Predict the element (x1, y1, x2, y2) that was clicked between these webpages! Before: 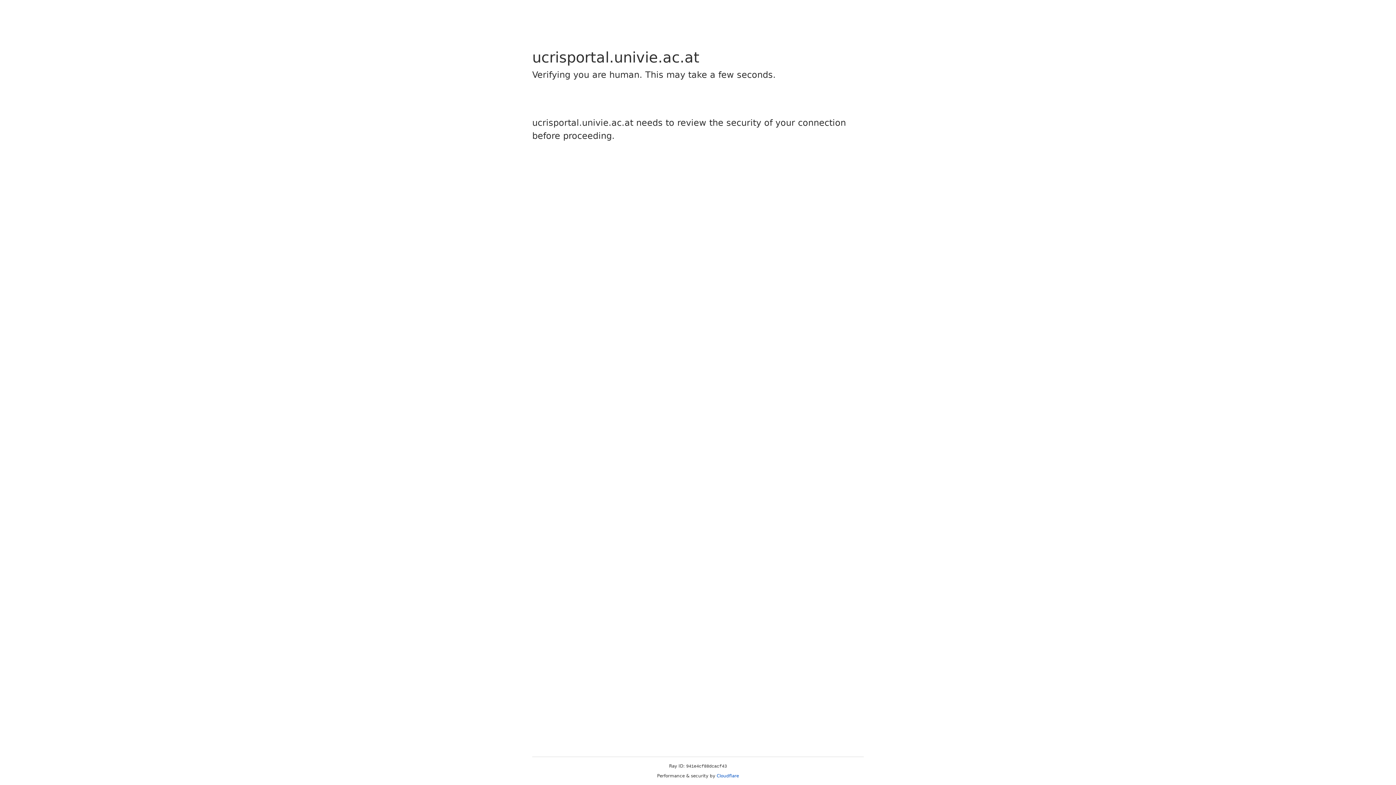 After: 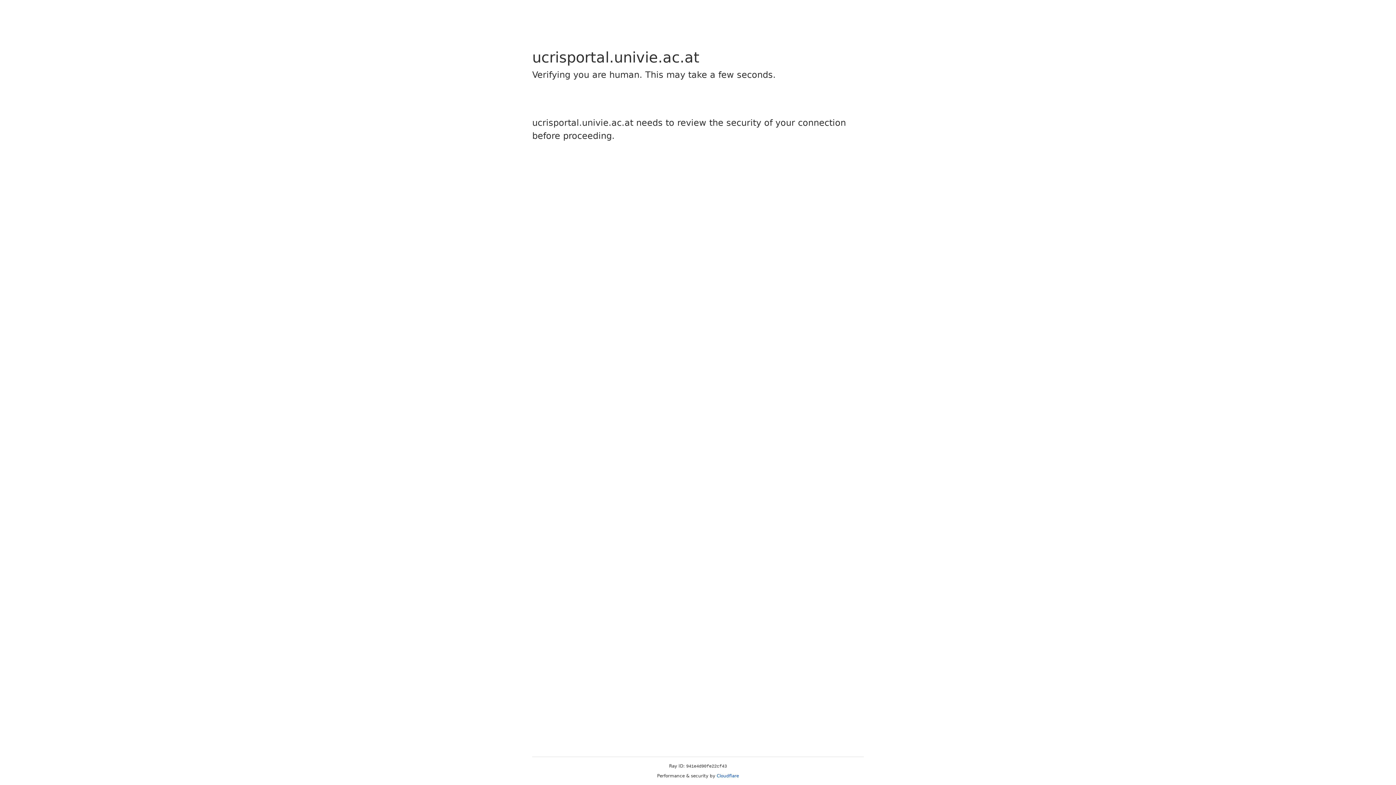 Action: label: Cloudflare bbox: (716, 773, 739, 778)